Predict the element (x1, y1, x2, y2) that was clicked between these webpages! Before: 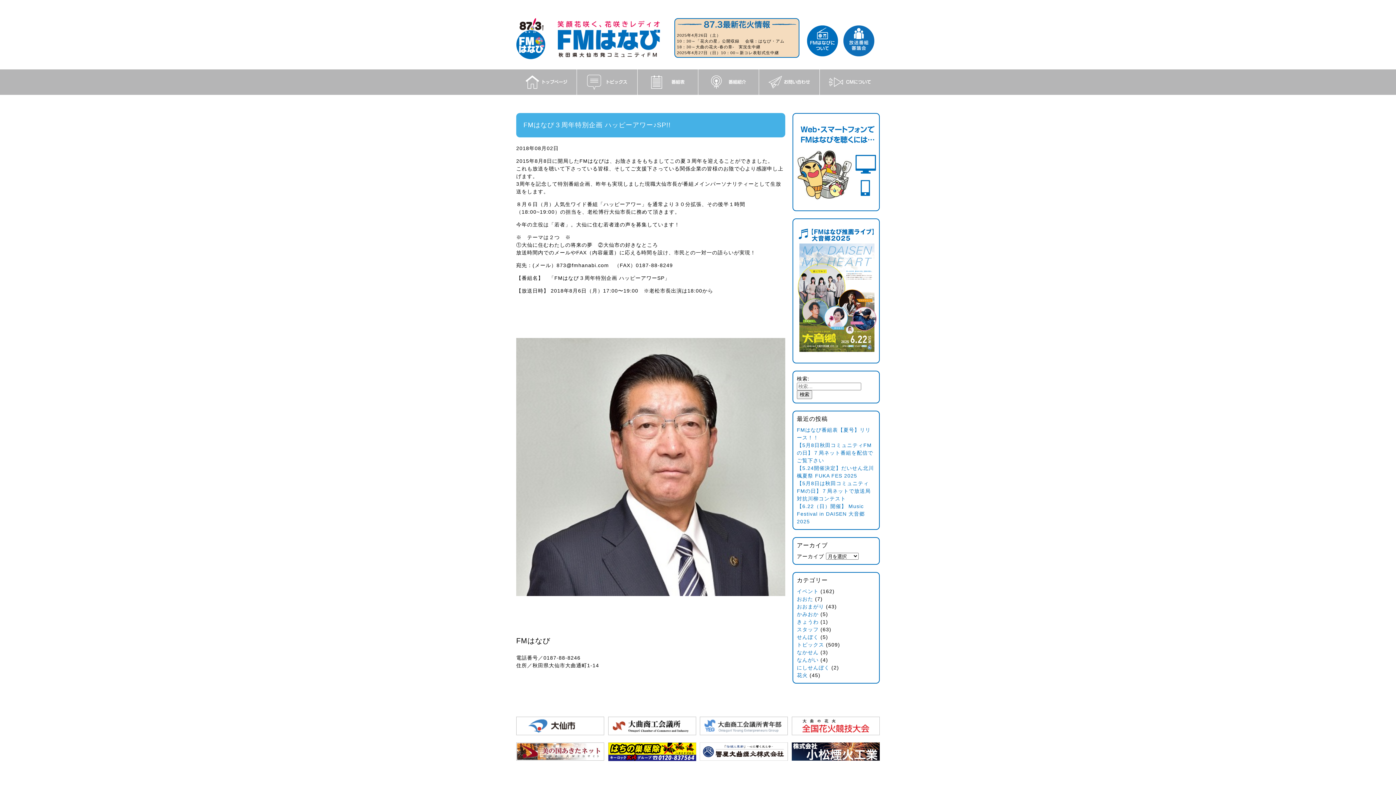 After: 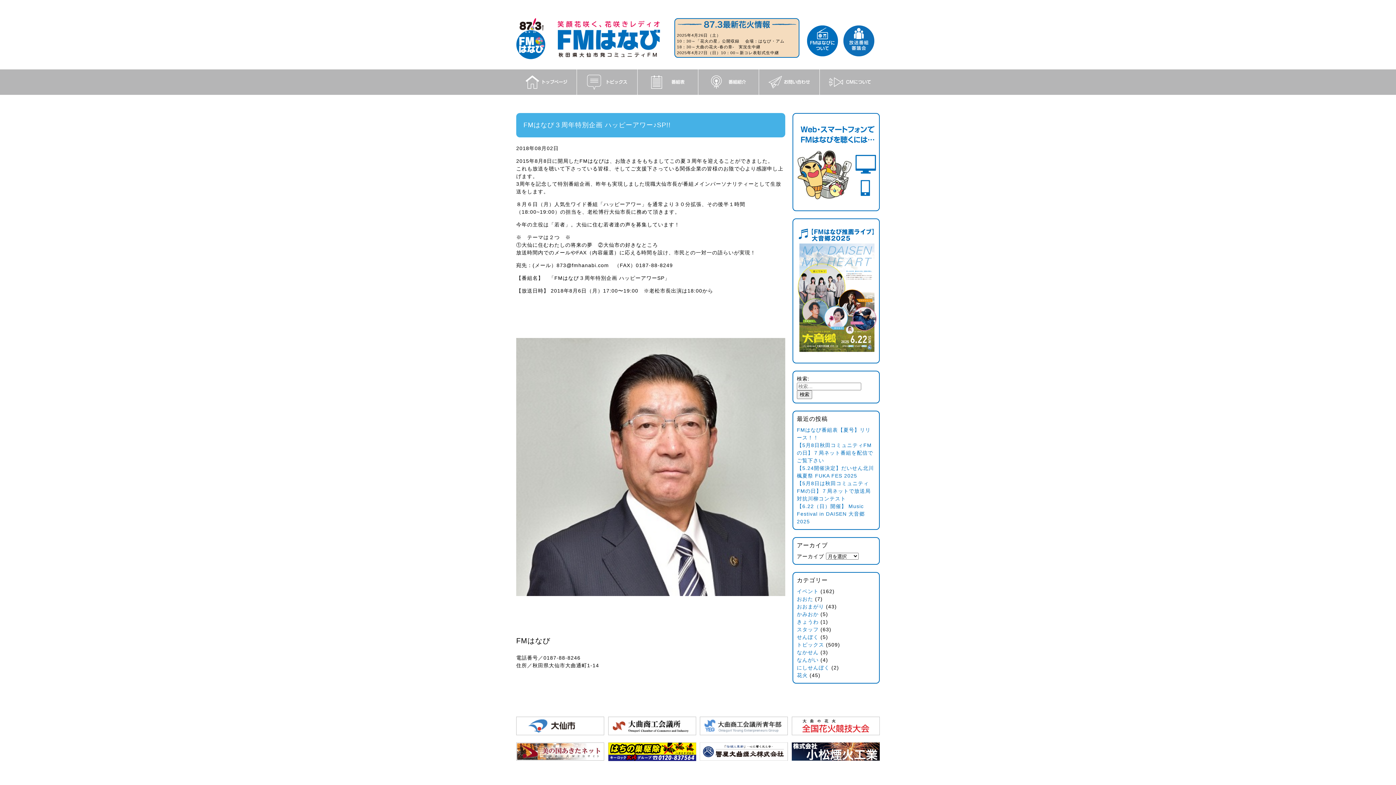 Action: bbox: (608, 742, 696, 761)